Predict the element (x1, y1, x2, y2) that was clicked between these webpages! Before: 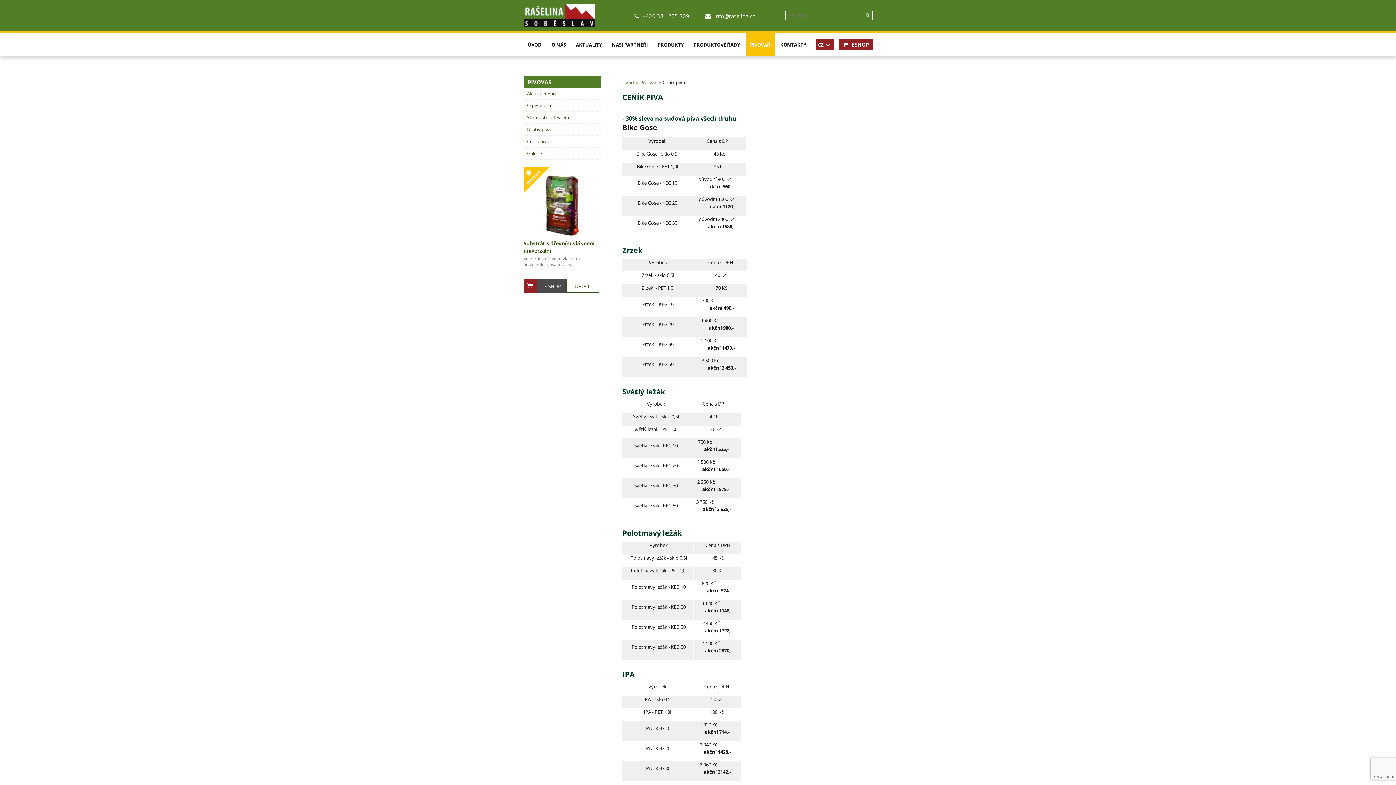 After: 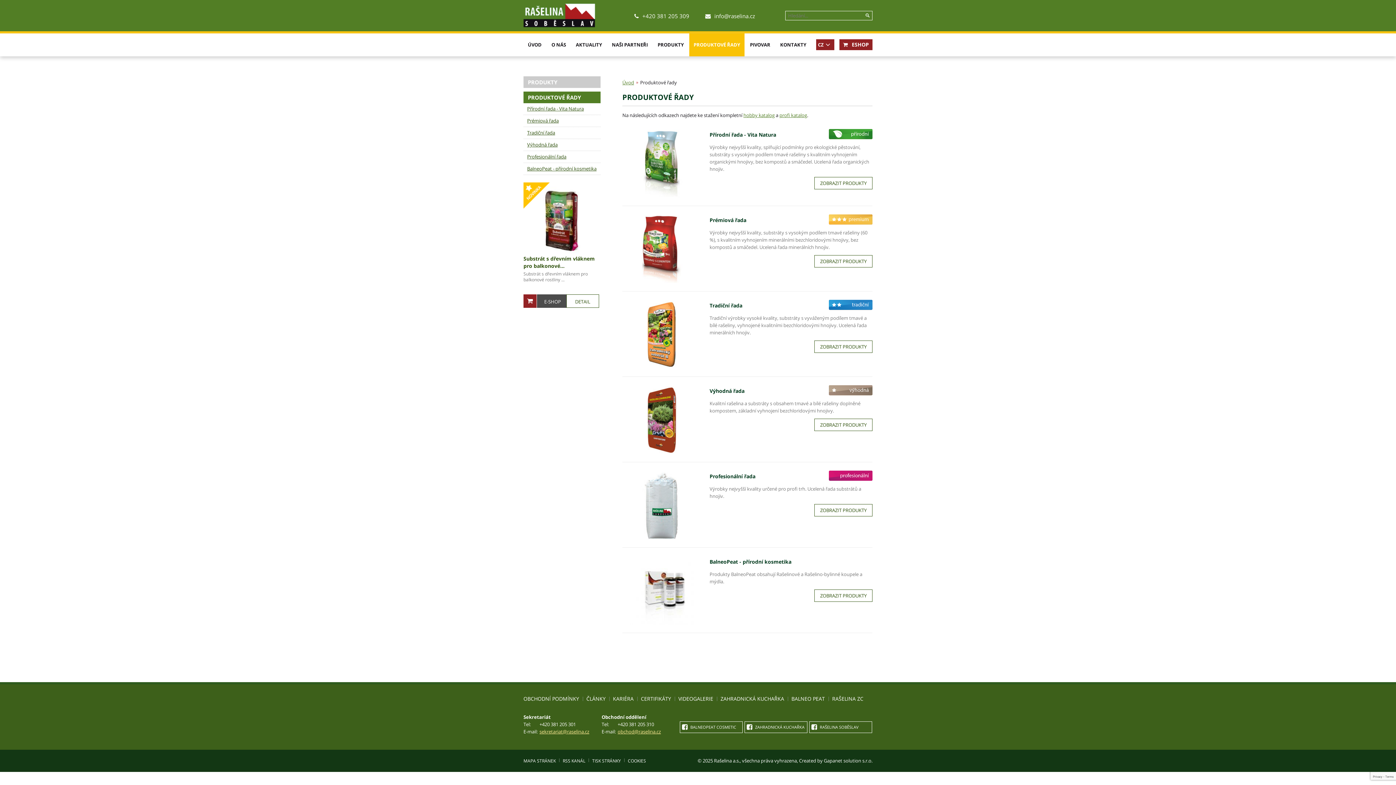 Action: label: PRODUKTOVÉ ŘADY bbox: (693, 41, 740, 48)